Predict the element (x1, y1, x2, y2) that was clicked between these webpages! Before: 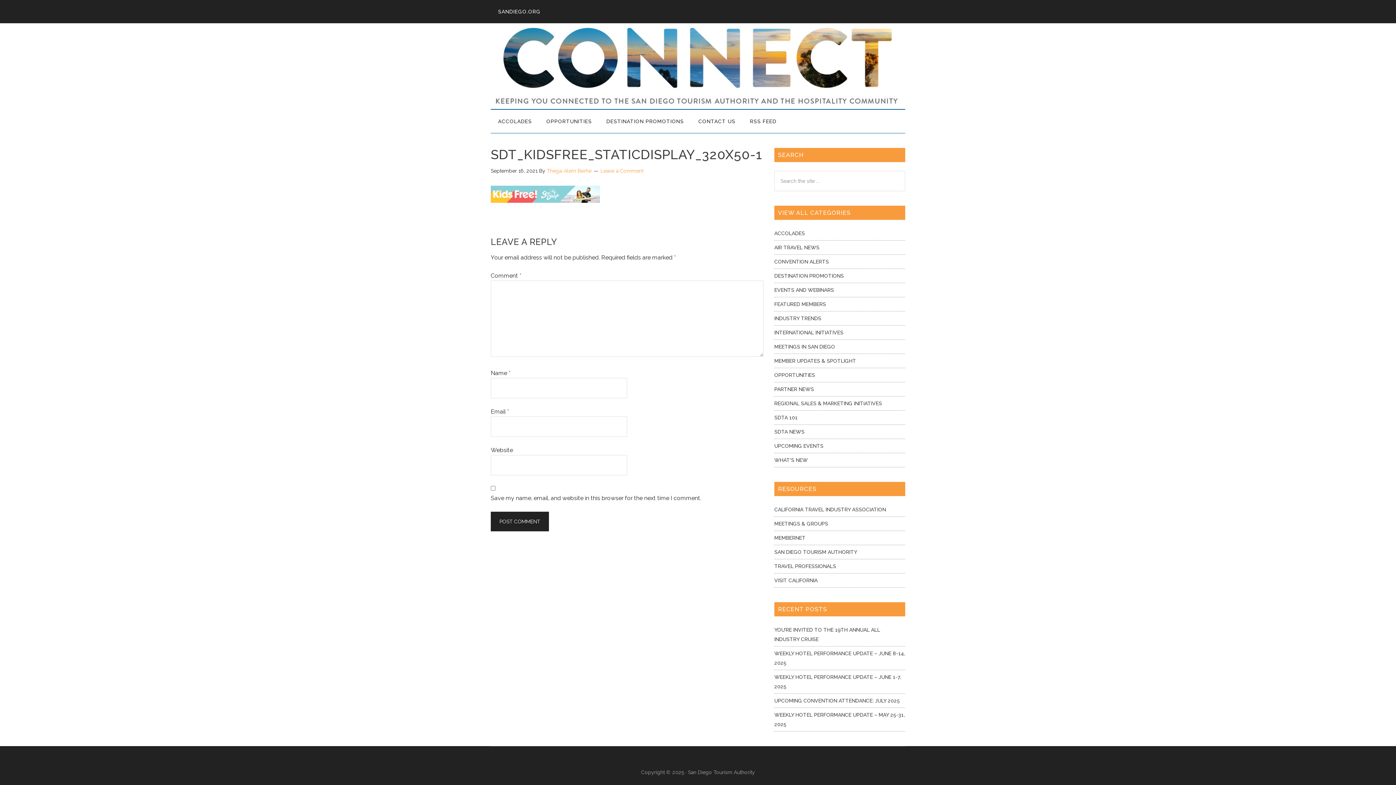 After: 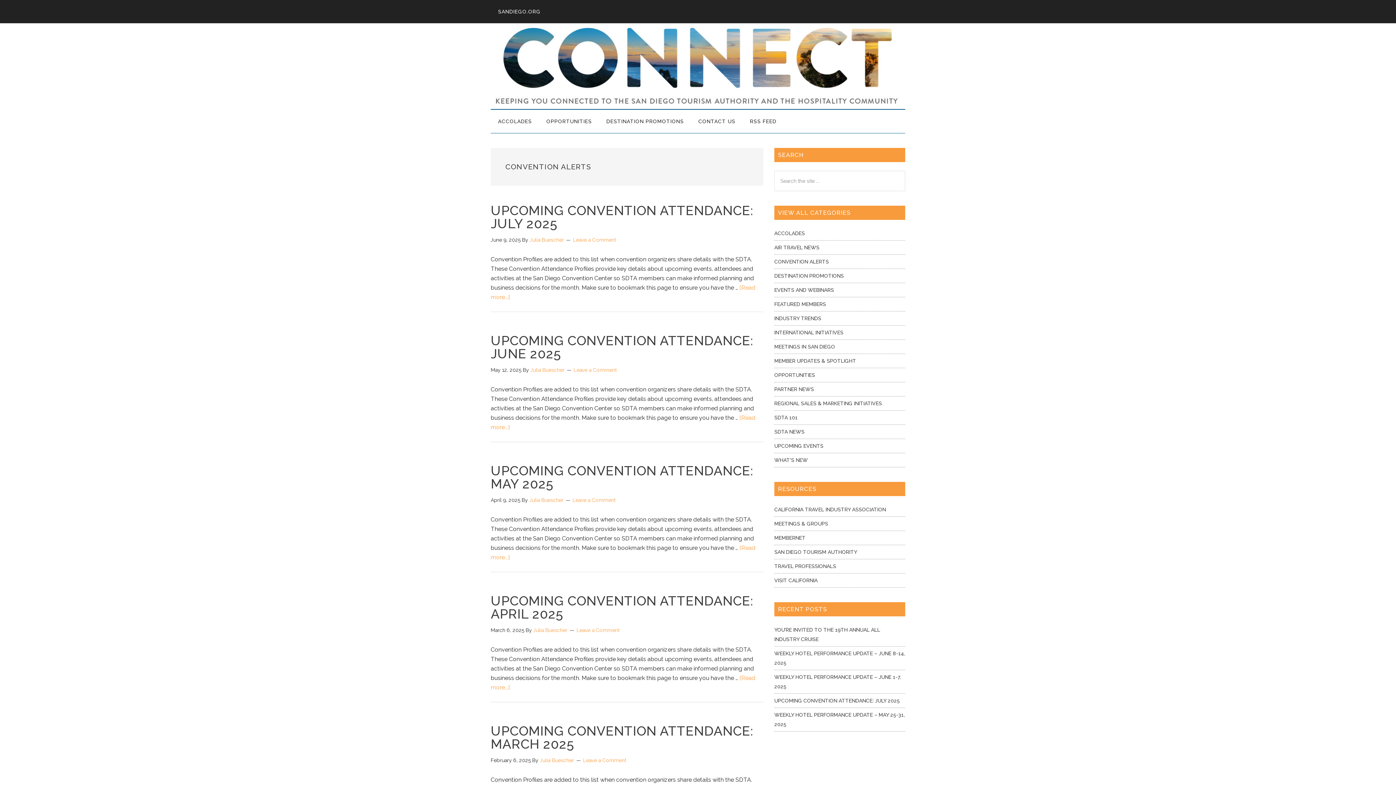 Action: bbox: (774, 258, 829, 264) label: CONVENTION ALERTS